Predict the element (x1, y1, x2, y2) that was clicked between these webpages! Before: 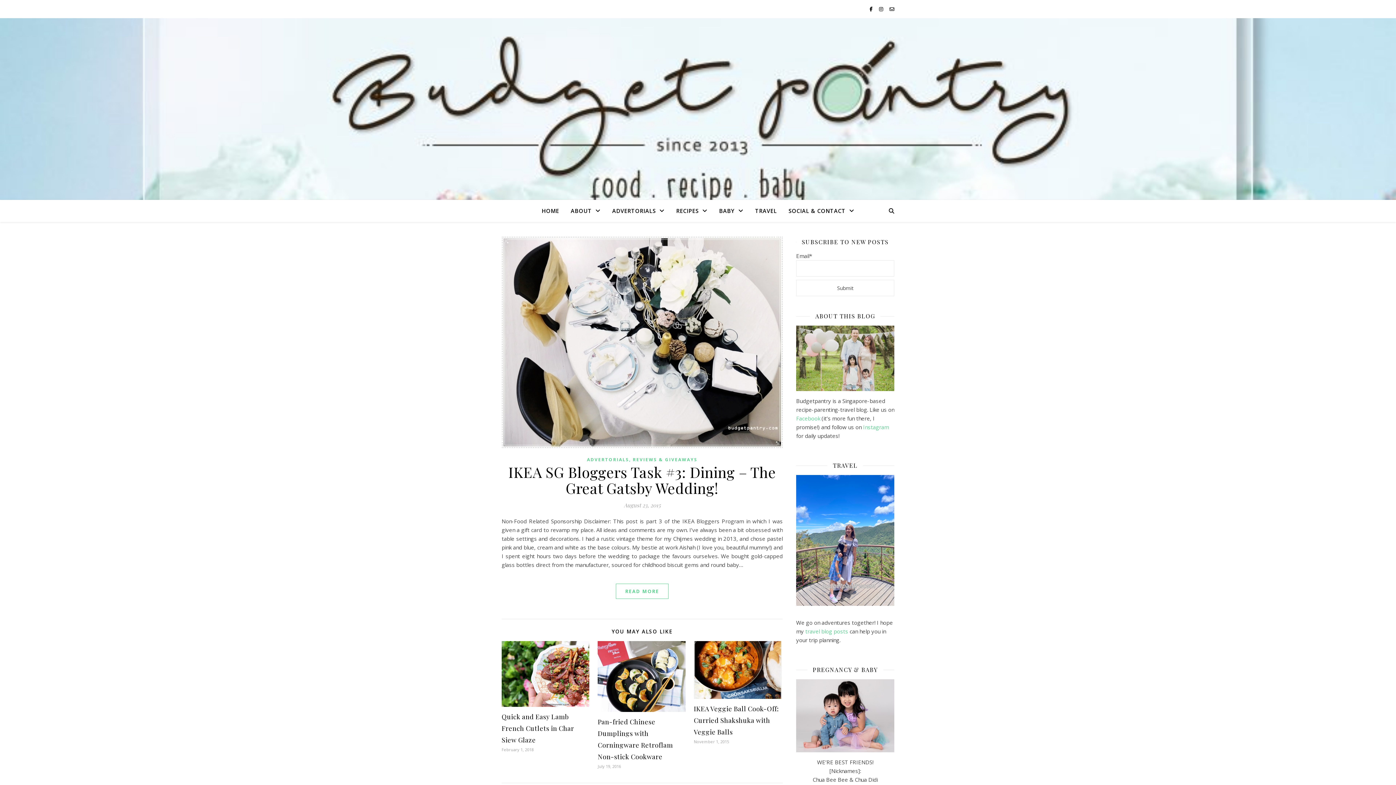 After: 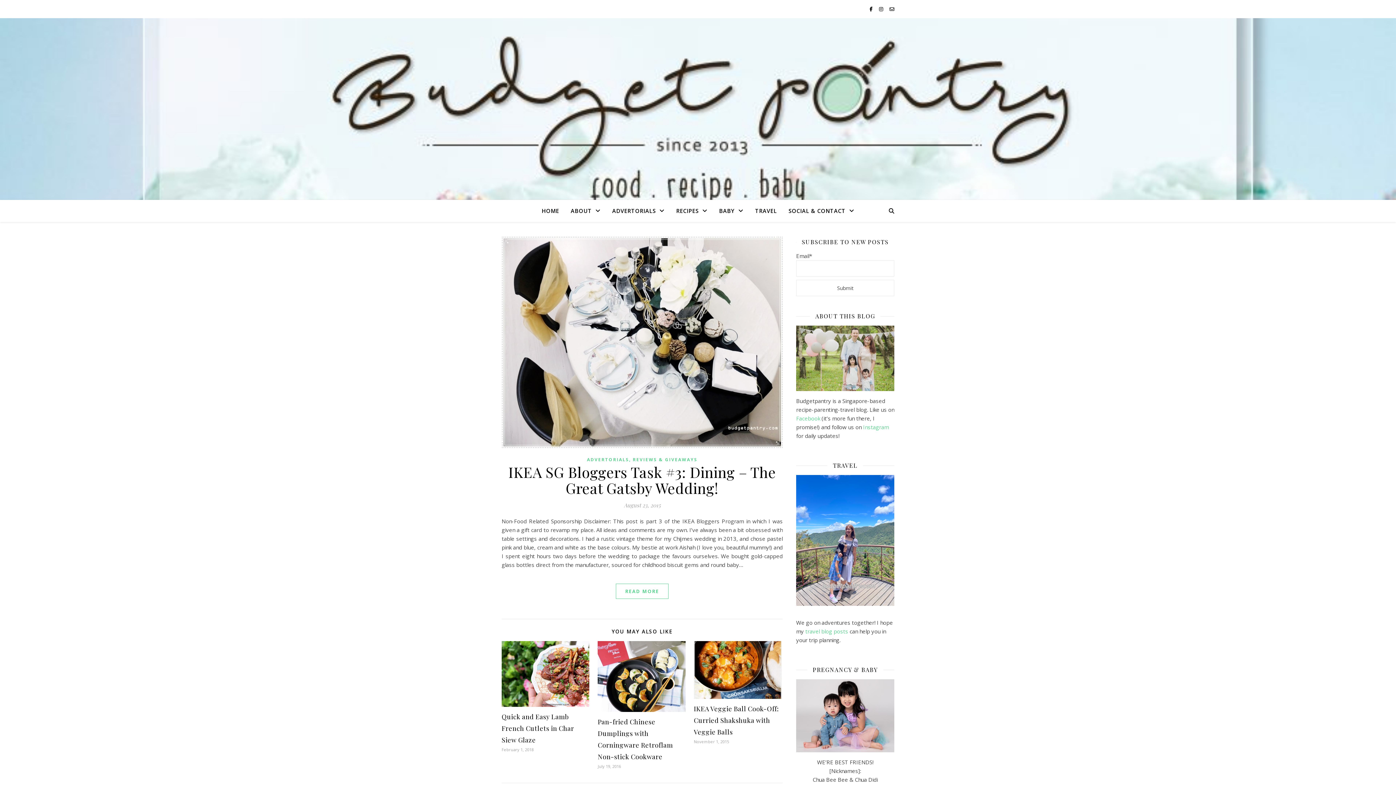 Action: bbox: (796, 679, 894, 752)